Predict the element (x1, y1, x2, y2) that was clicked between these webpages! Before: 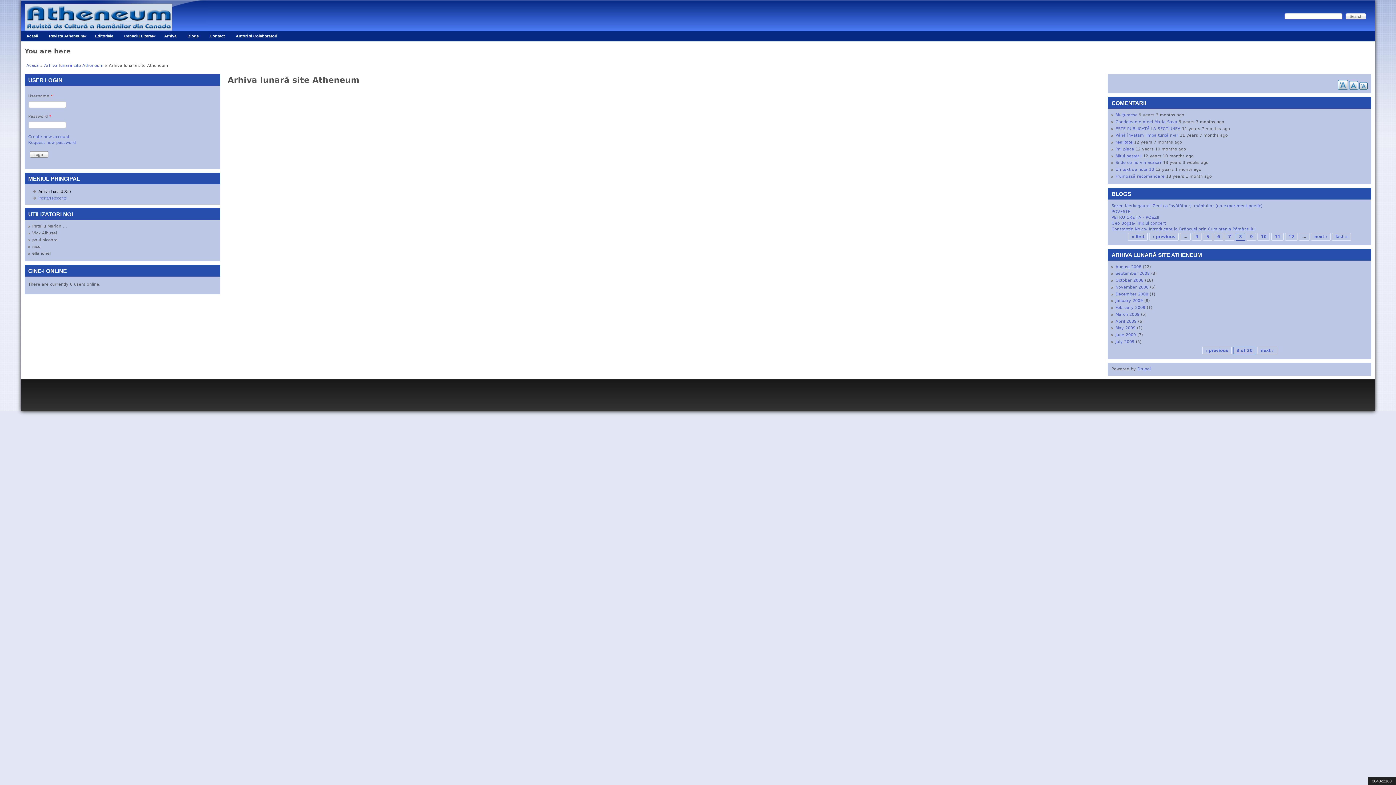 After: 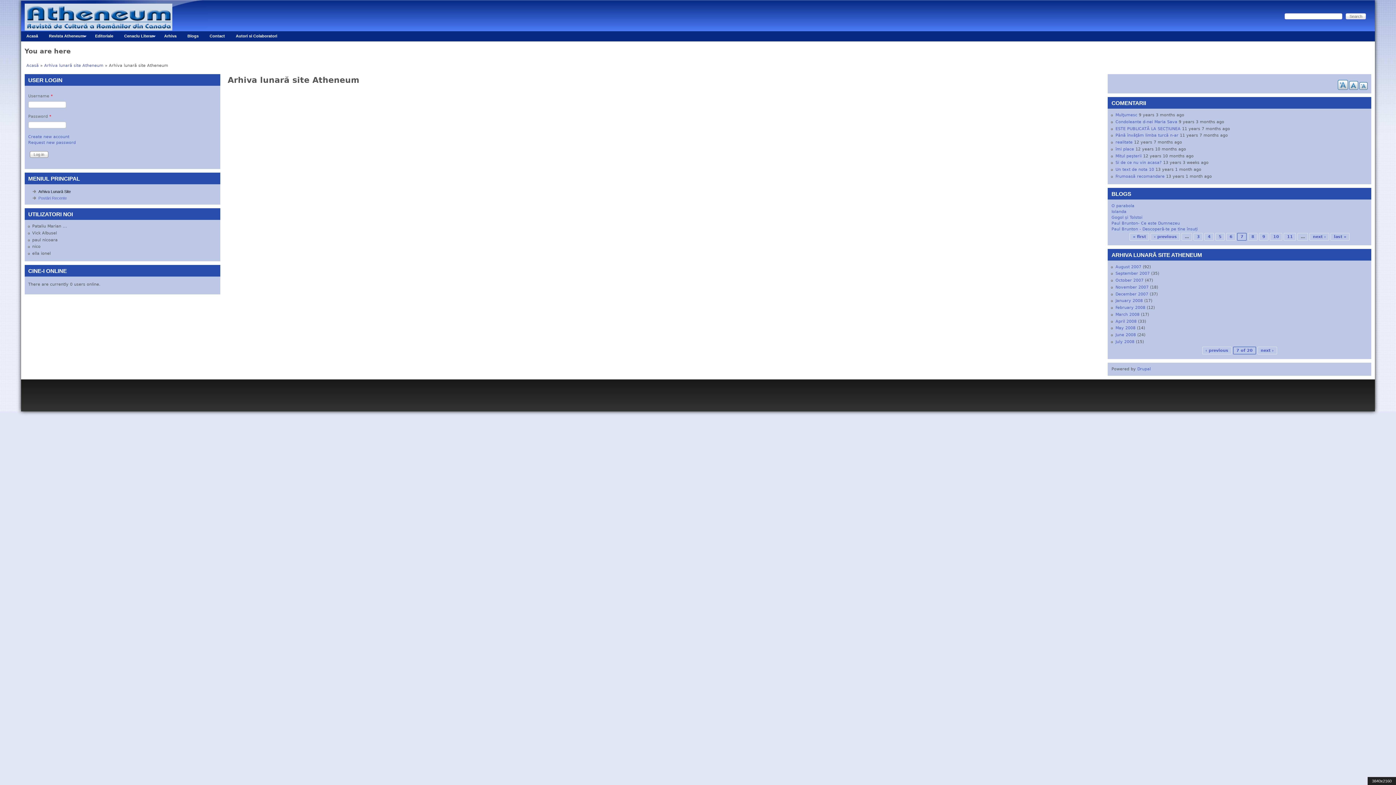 Action: bbox: (1205, 348, 1228, 352) label: ‹ previous